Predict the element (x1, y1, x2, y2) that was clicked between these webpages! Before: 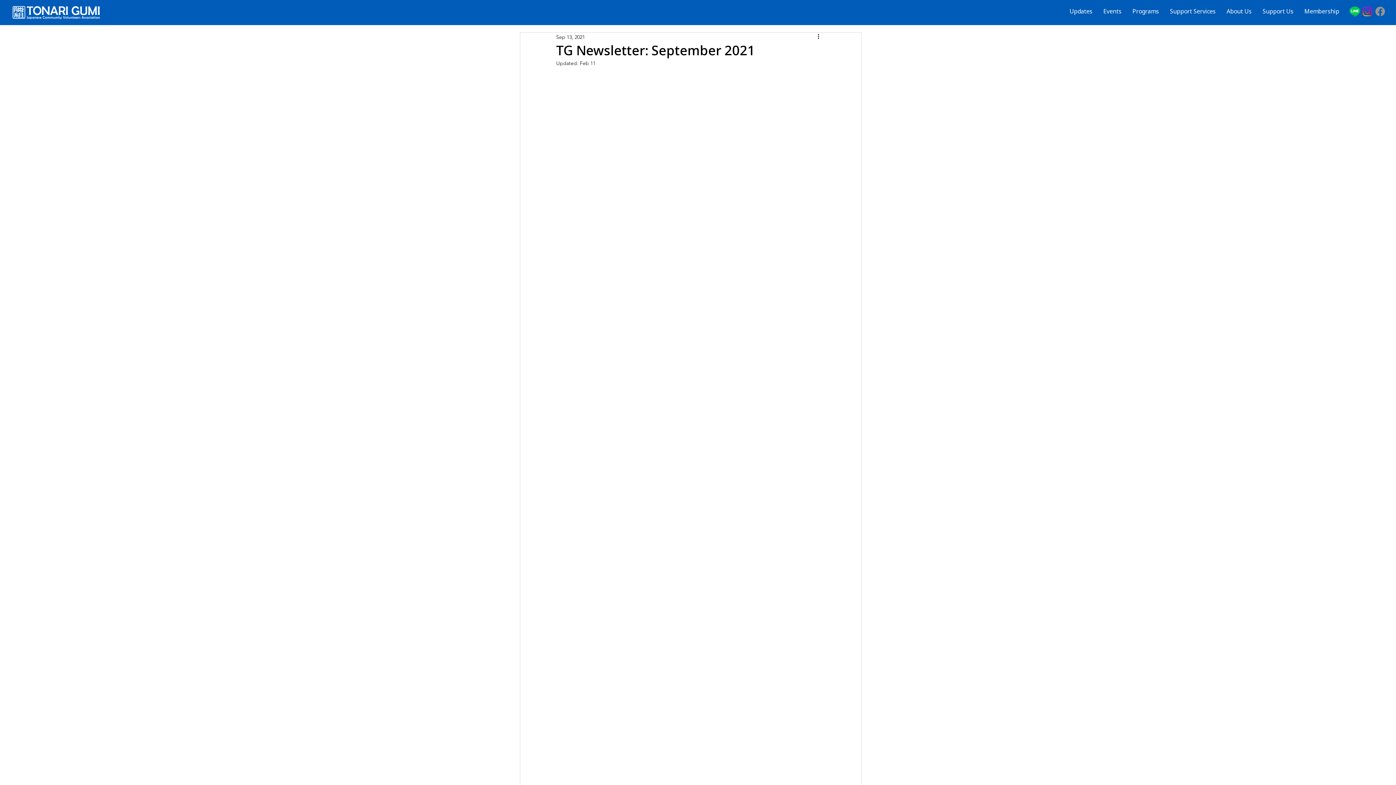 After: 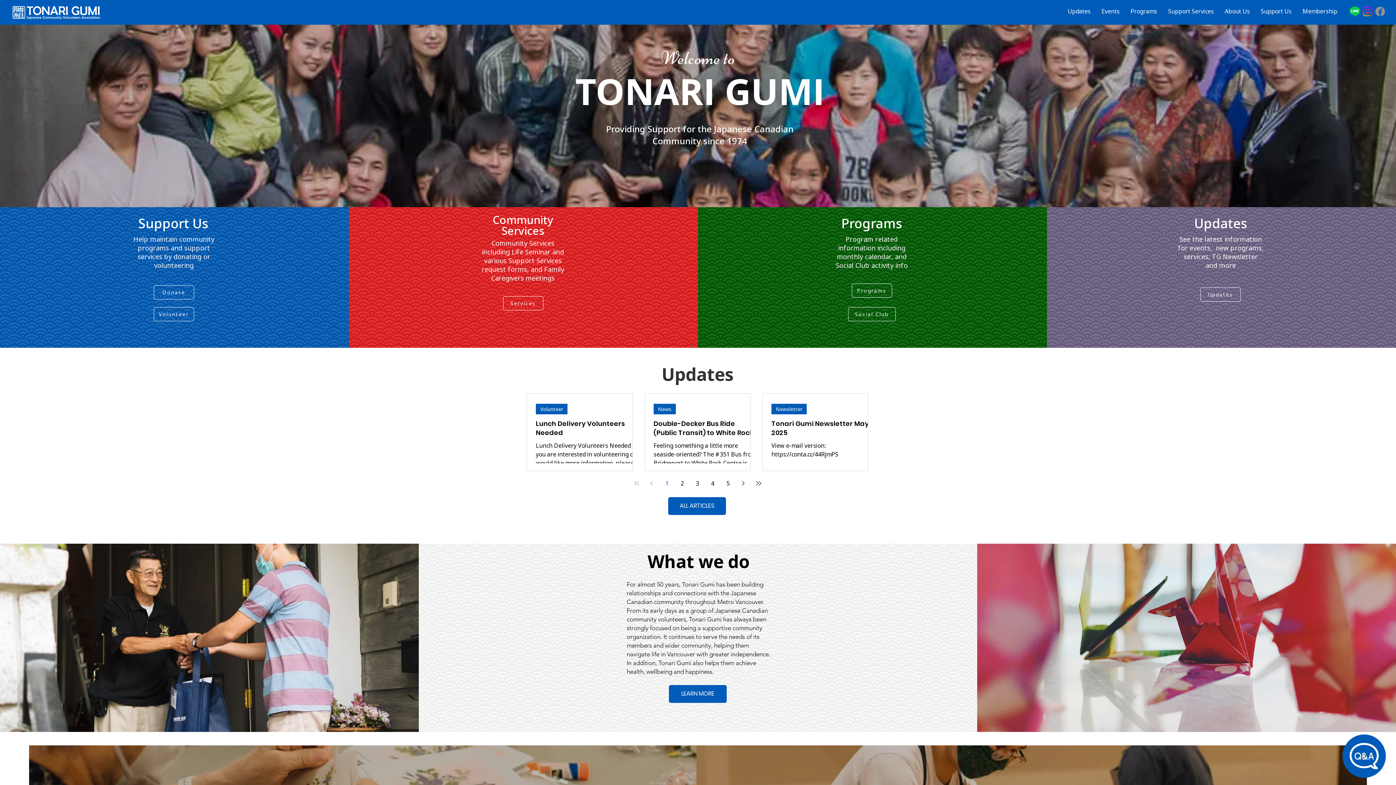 Action: bbox: (12, 5, 100, 19)